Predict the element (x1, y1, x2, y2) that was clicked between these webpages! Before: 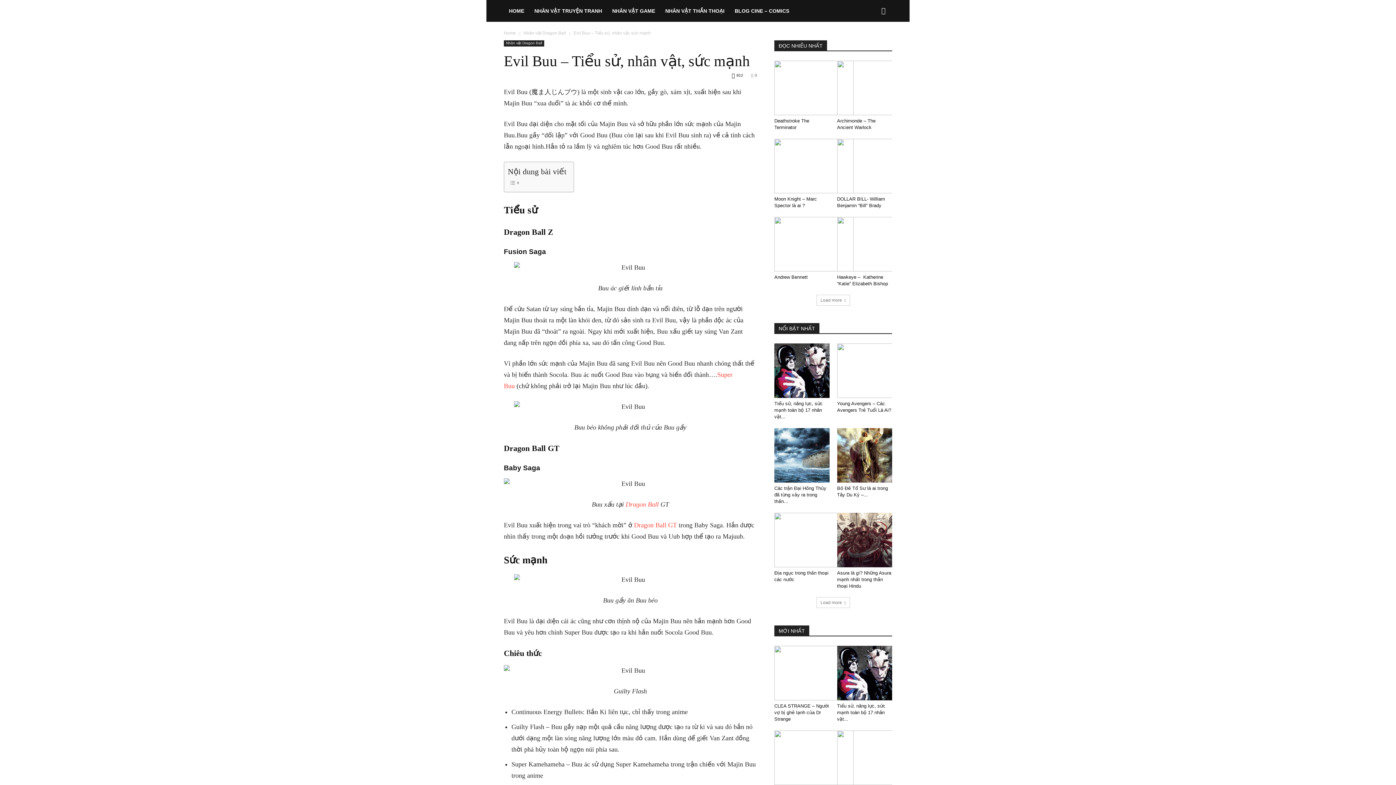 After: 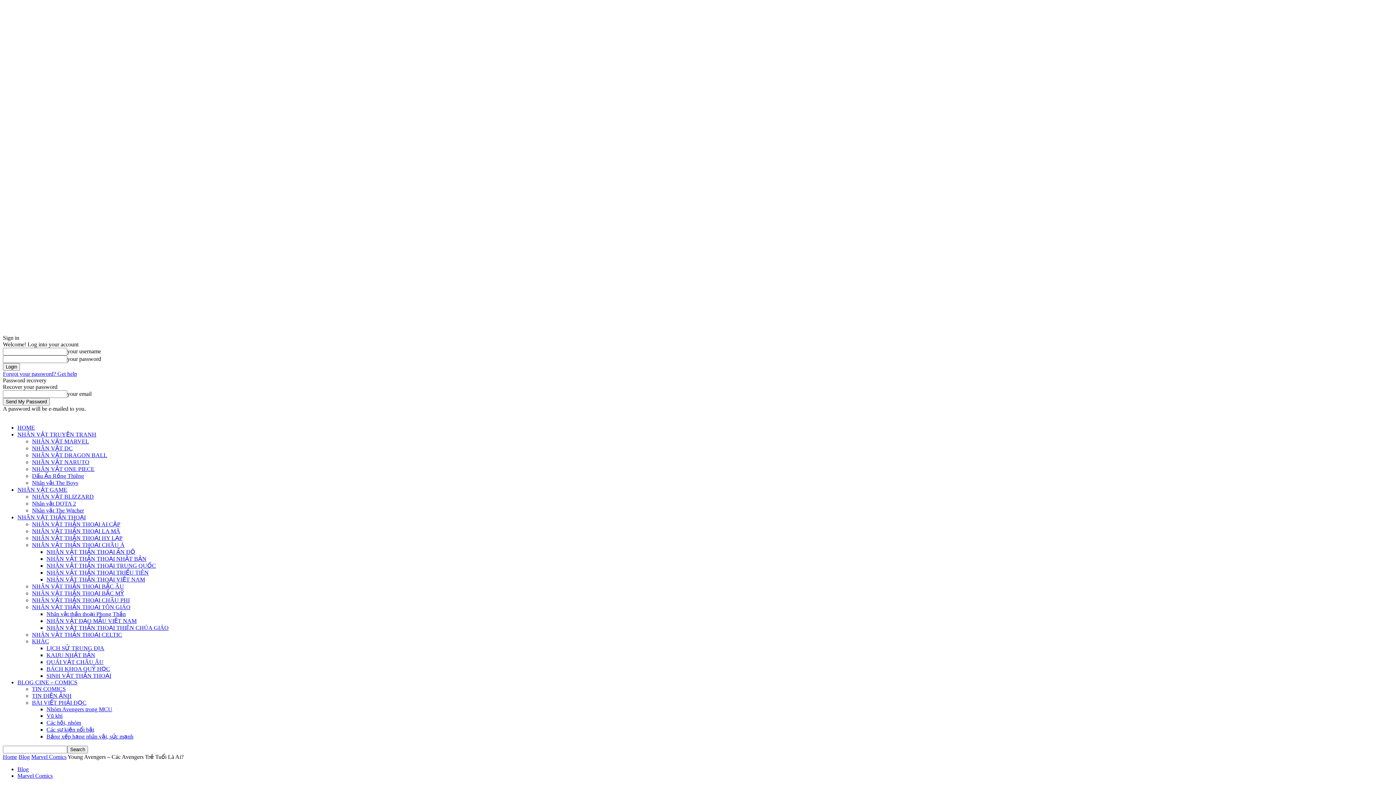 Action: bbox: (837, 343, 892, 398)